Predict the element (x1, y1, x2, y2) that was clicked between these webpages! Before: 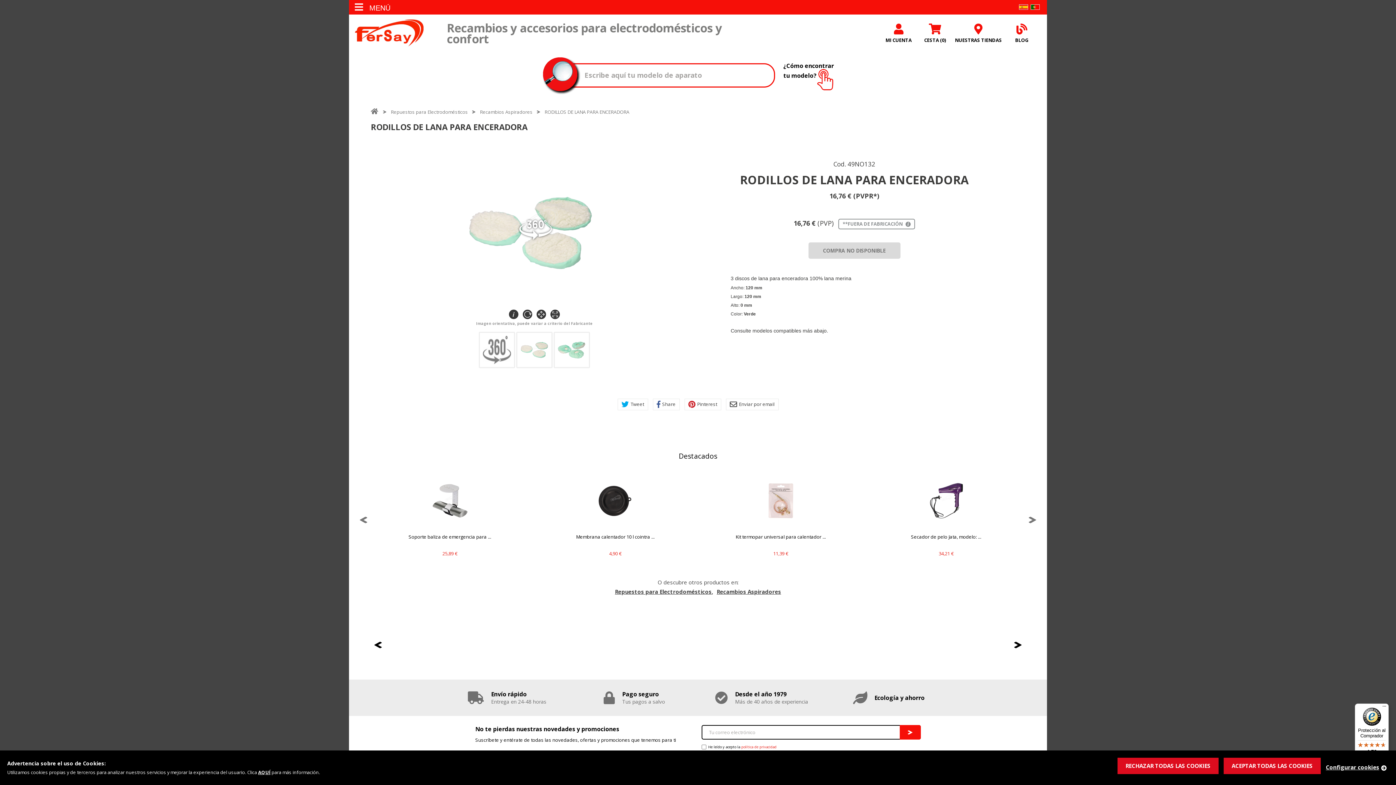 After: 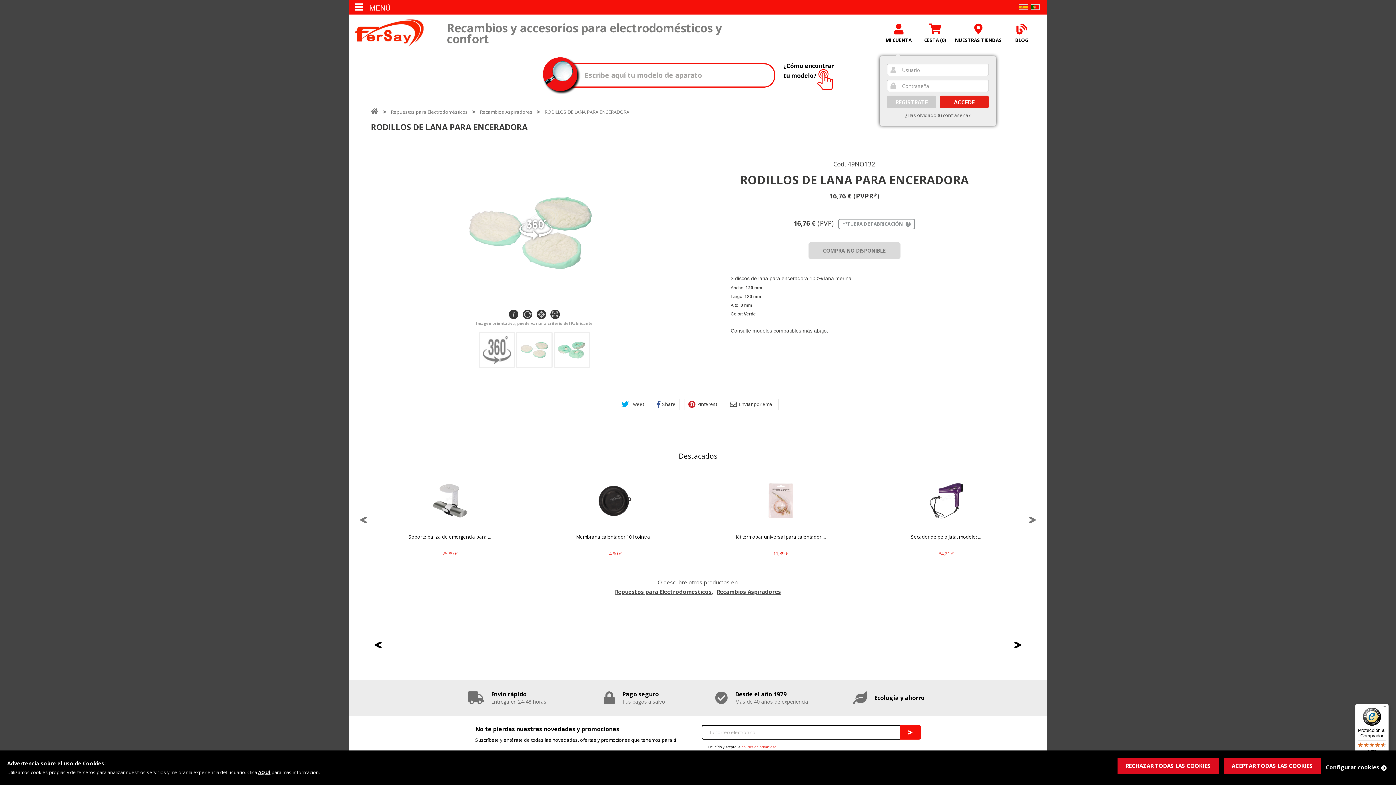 Action: label: MI CUENTA bbox: (882, 20, 915, 47)